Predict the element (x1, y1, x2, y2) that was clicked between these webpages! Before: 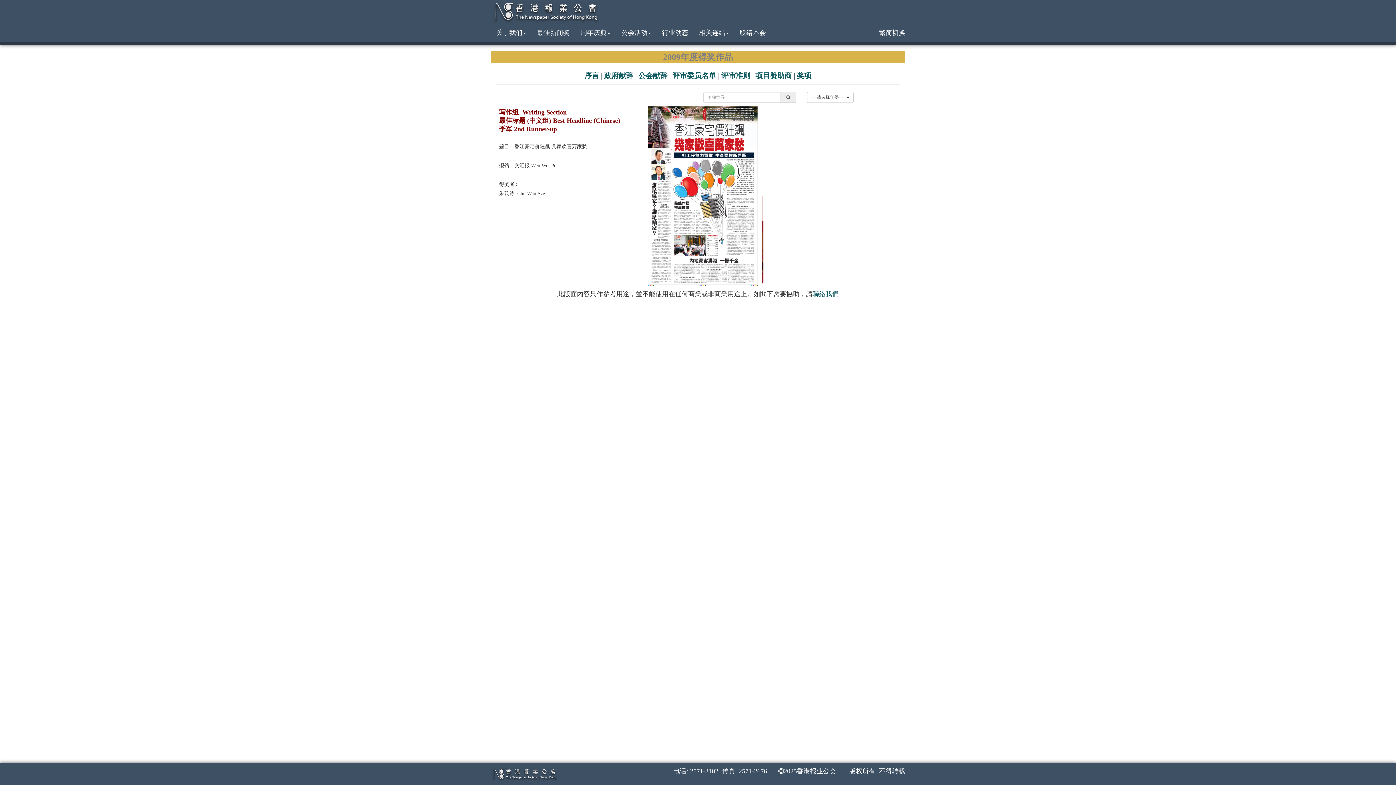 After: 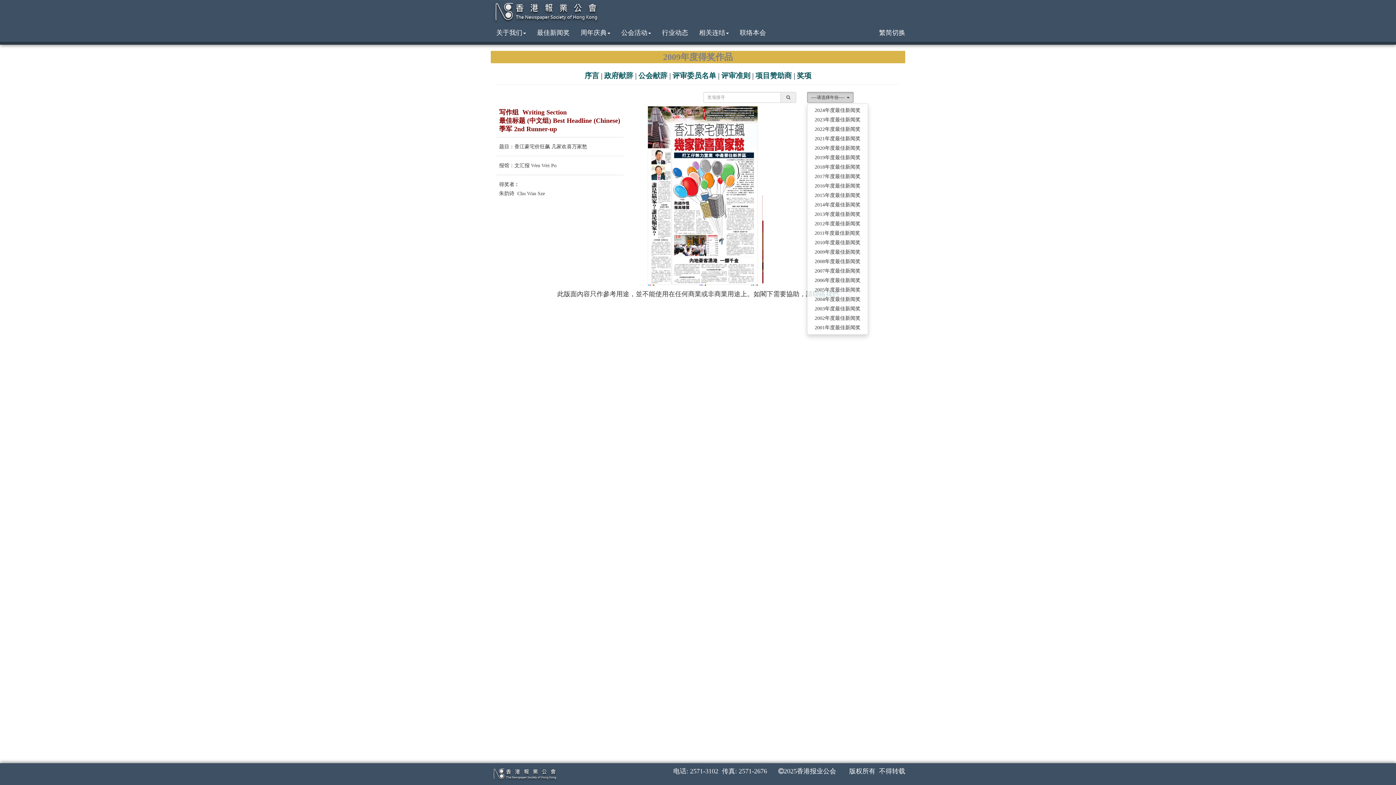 Action: label: ----请选择年份----   bbox: (807, 92, 853, 102)